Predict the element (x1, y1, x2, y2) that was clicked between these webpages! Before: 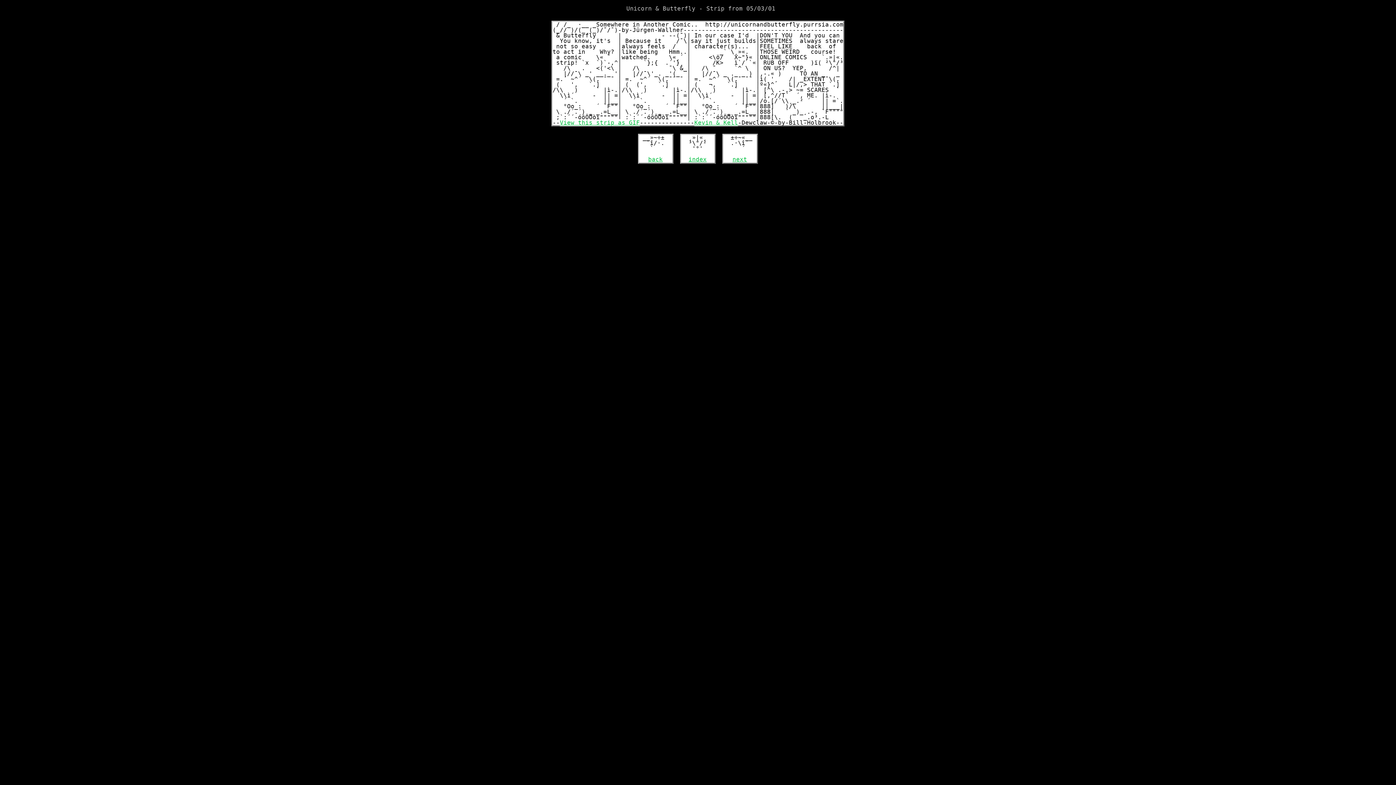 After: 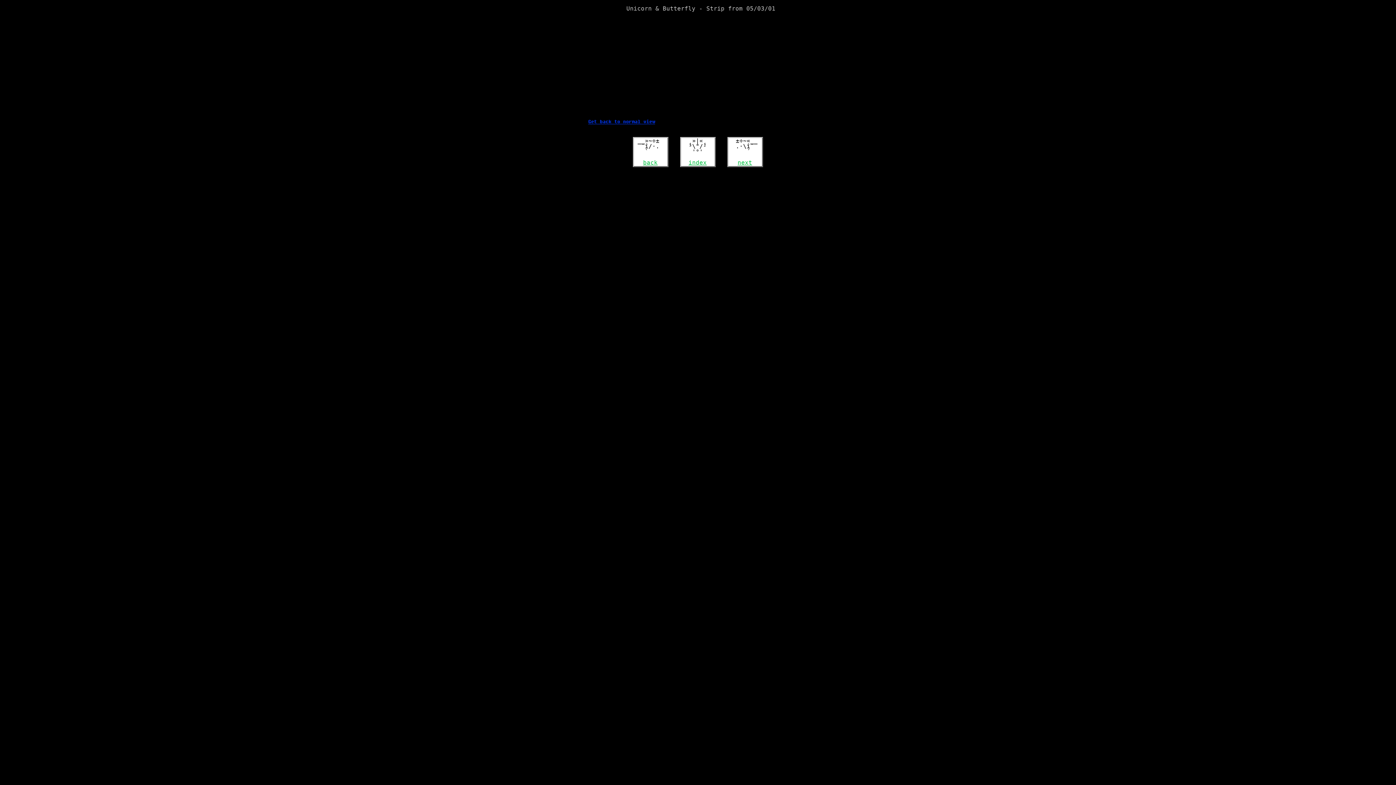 Action: bbox: (560, 119, 640, 126) label: View this strip as GIF